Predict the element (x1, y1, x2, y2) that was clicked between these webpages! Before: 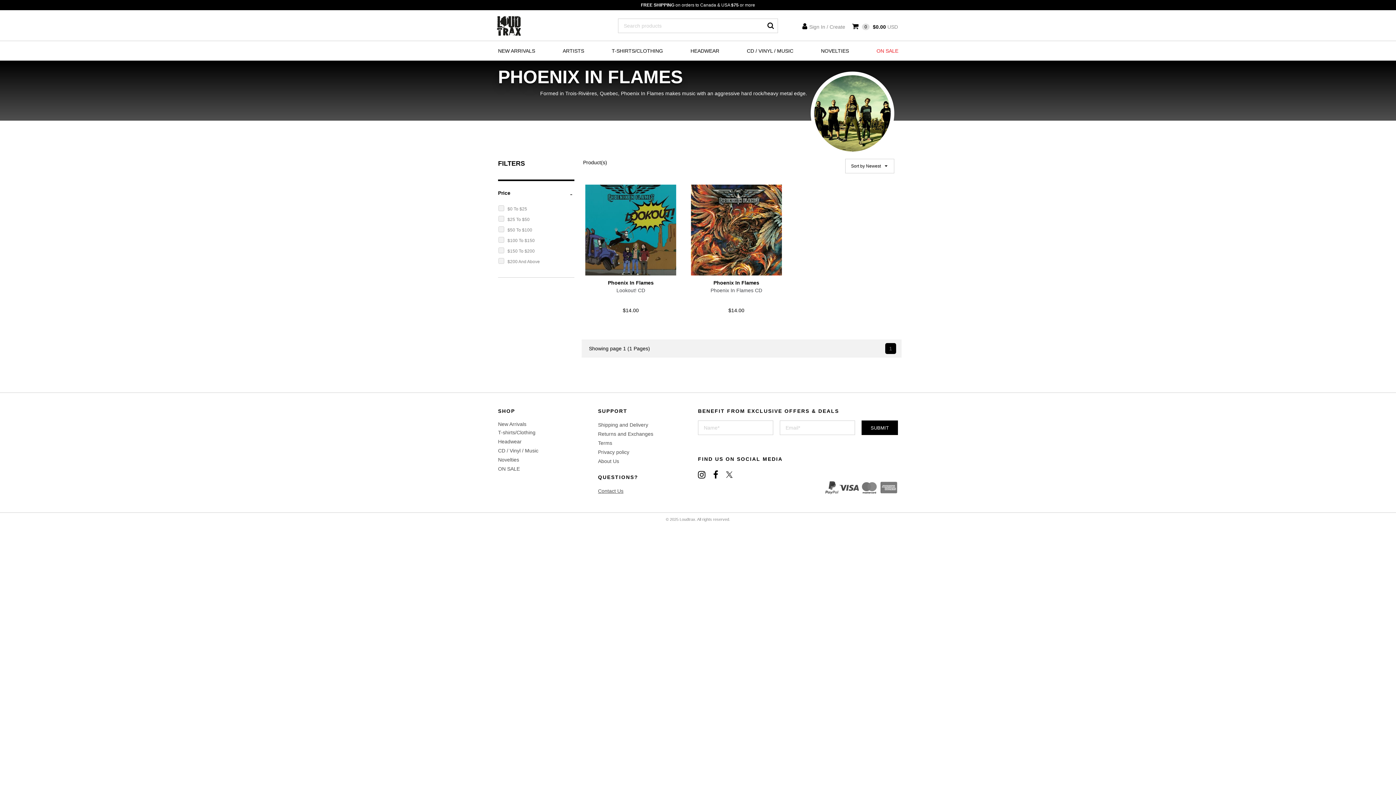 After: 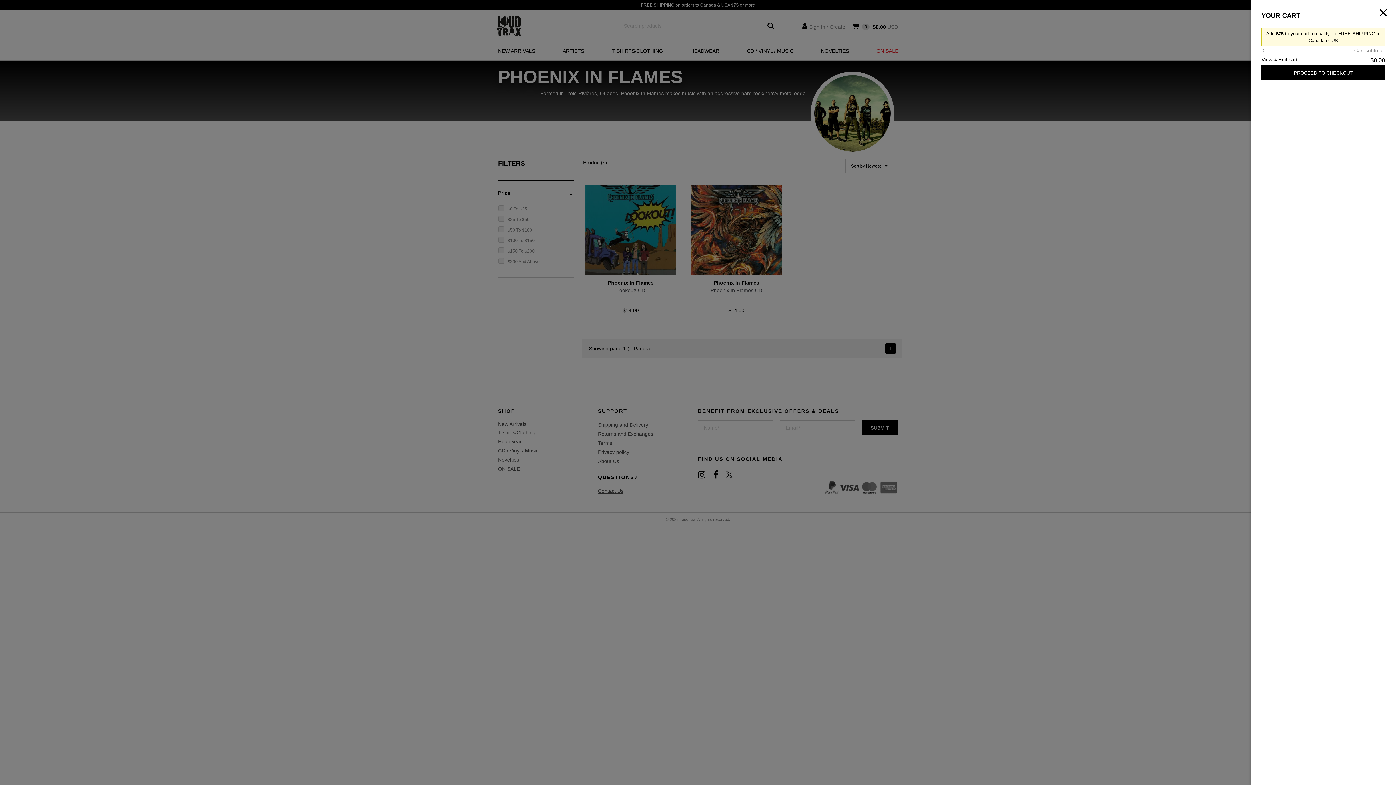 Action: label:   0 $0.00 USD bbox: (852, 24, 898, 29)